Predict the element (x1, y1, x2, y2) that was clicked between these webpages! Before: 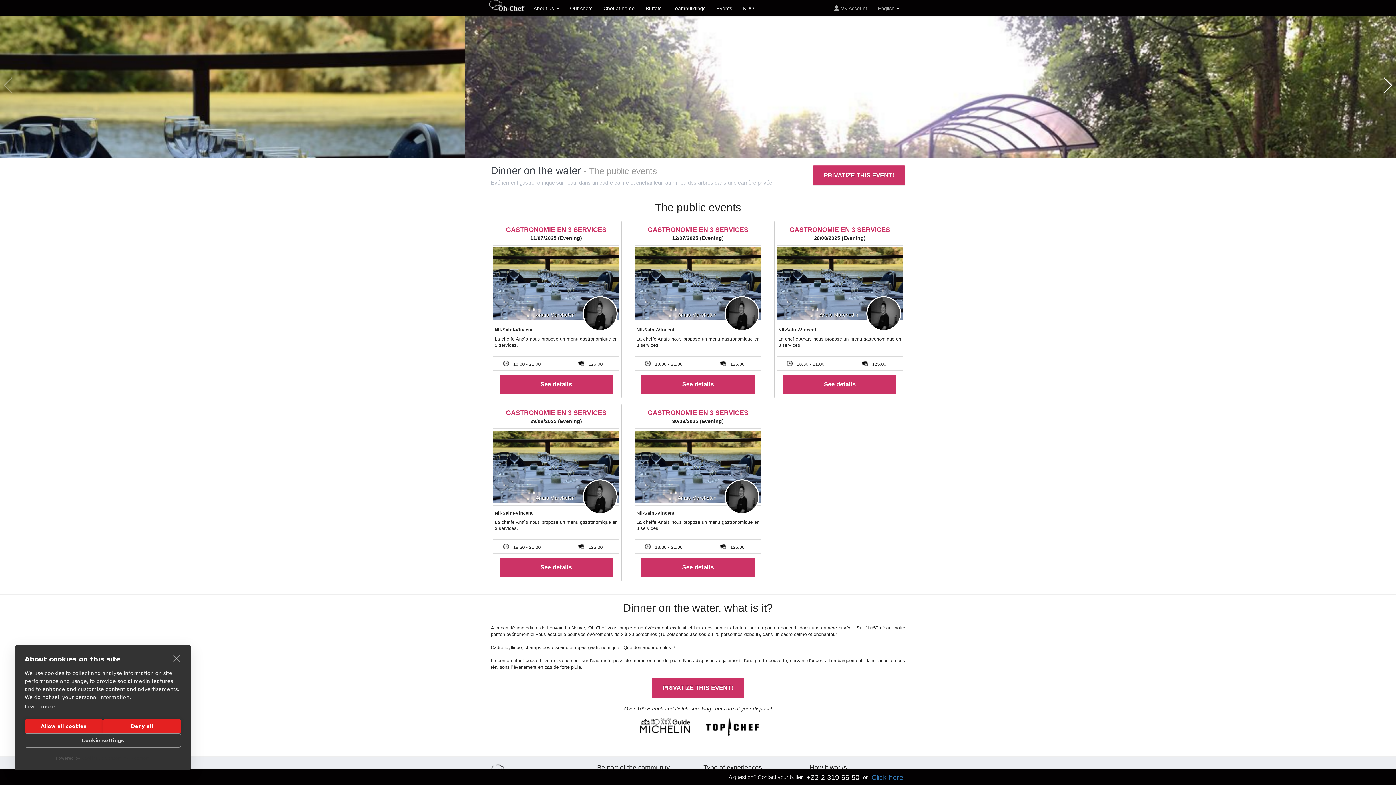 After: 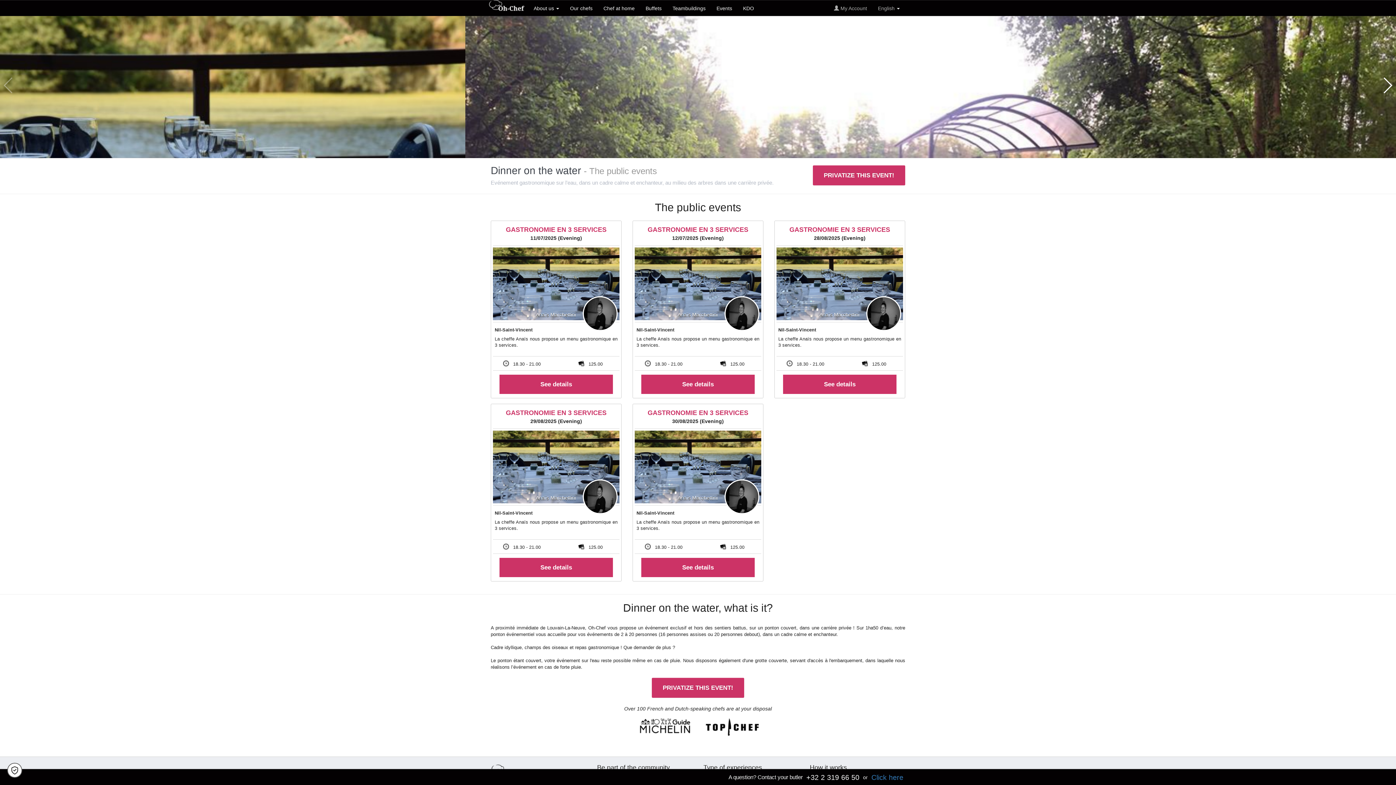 Action: bbox: (171, 652, 182, 664) label: close